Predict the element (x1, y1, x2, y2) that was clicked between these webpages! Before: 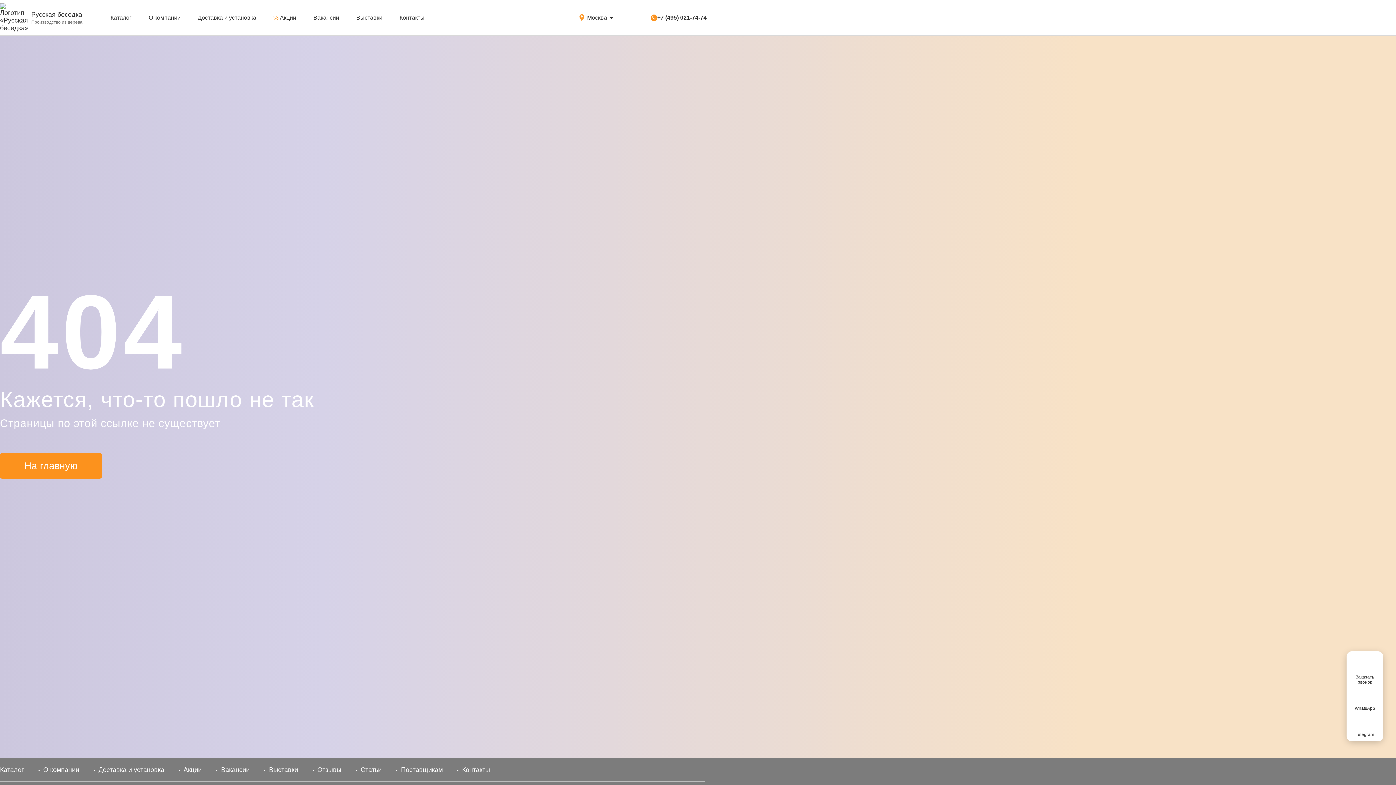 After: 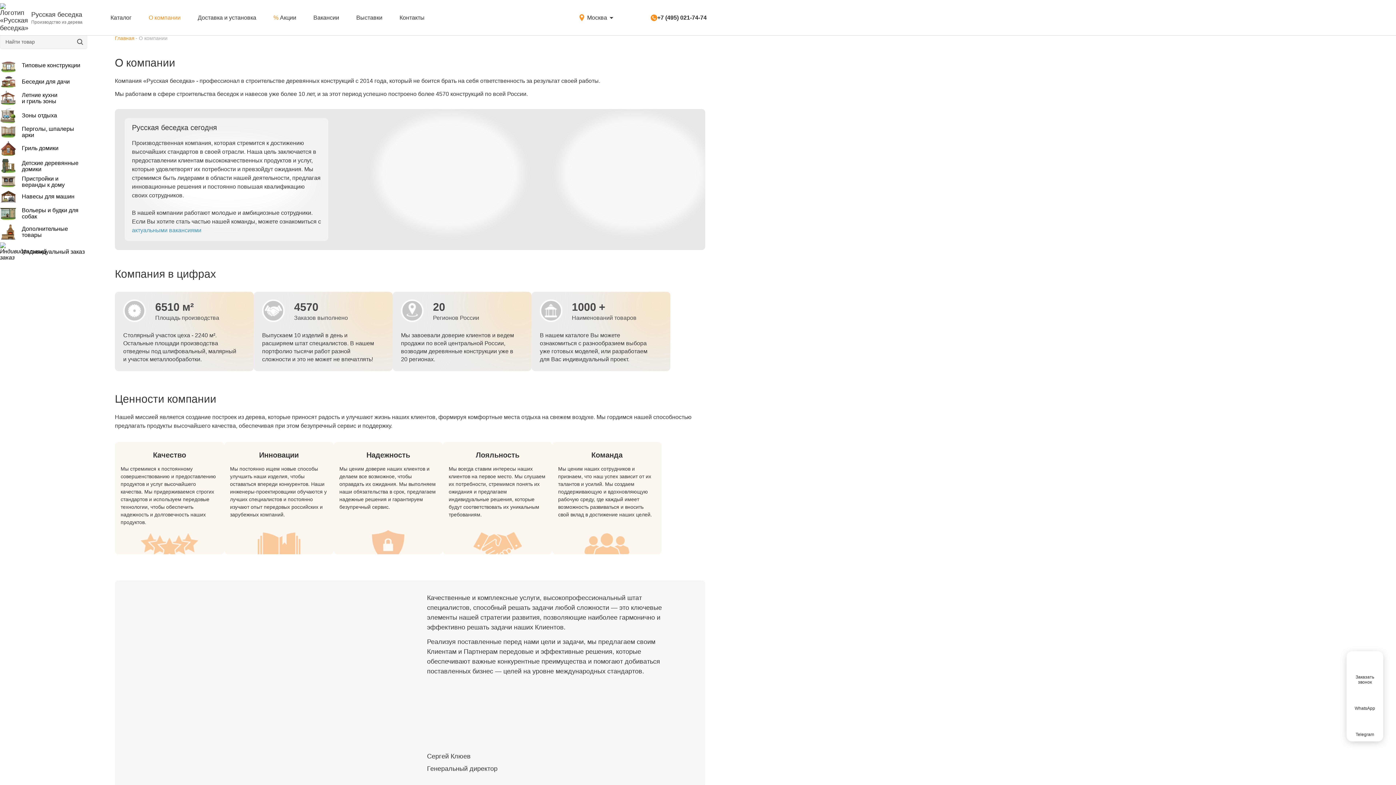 Action: bbox: (43, 766, 79, 773) label: О компании